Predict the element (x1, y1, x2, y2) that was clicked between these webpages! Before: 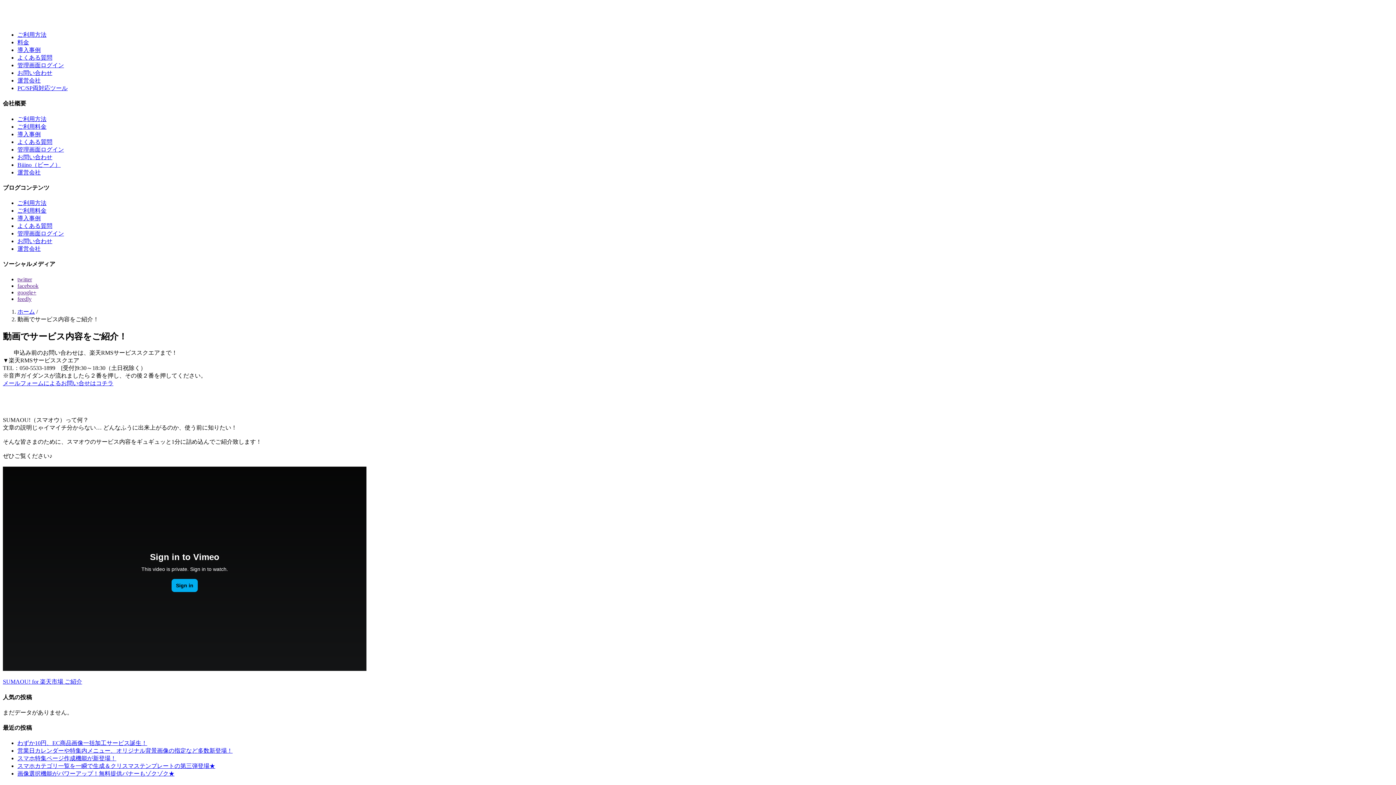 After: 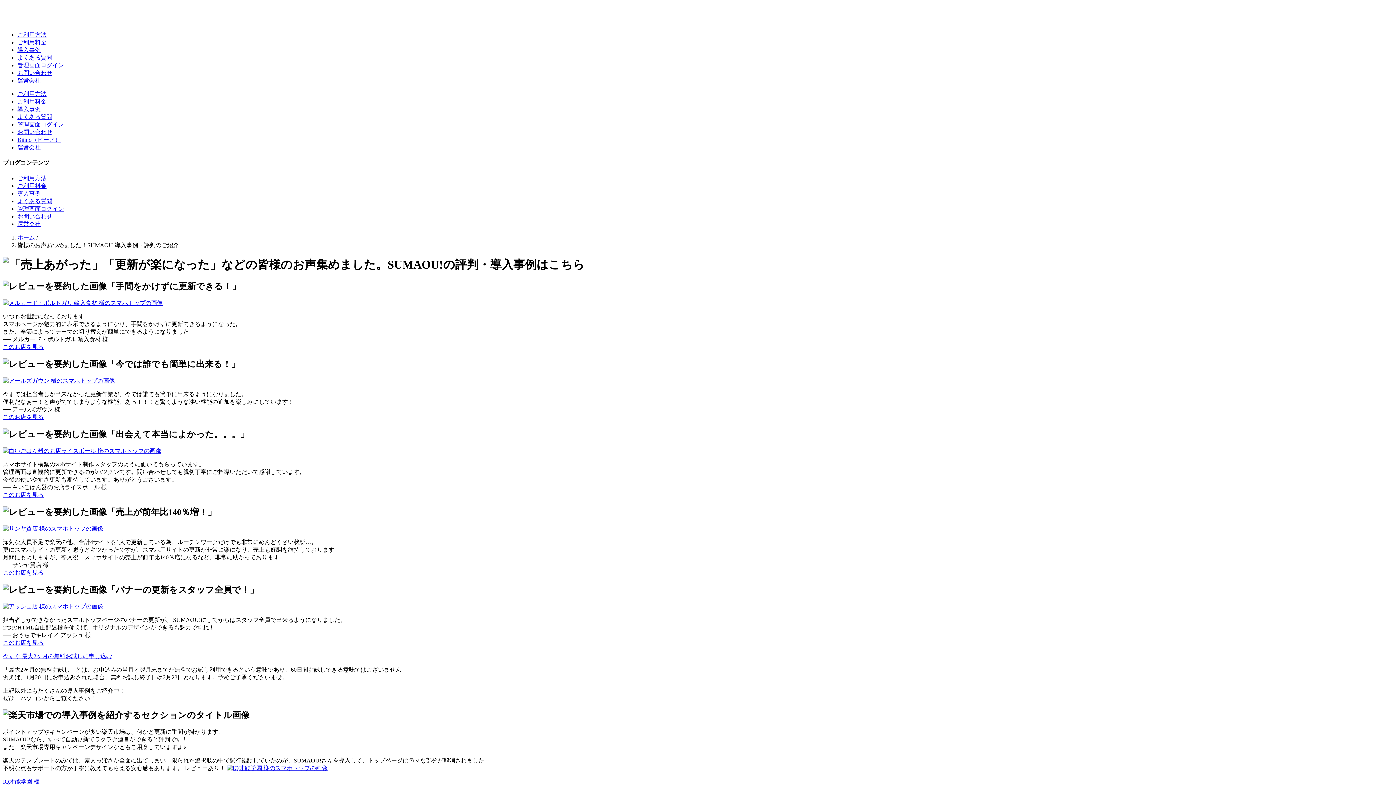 Action: bbox: (17, 131, 40, 137) label: 導入事例